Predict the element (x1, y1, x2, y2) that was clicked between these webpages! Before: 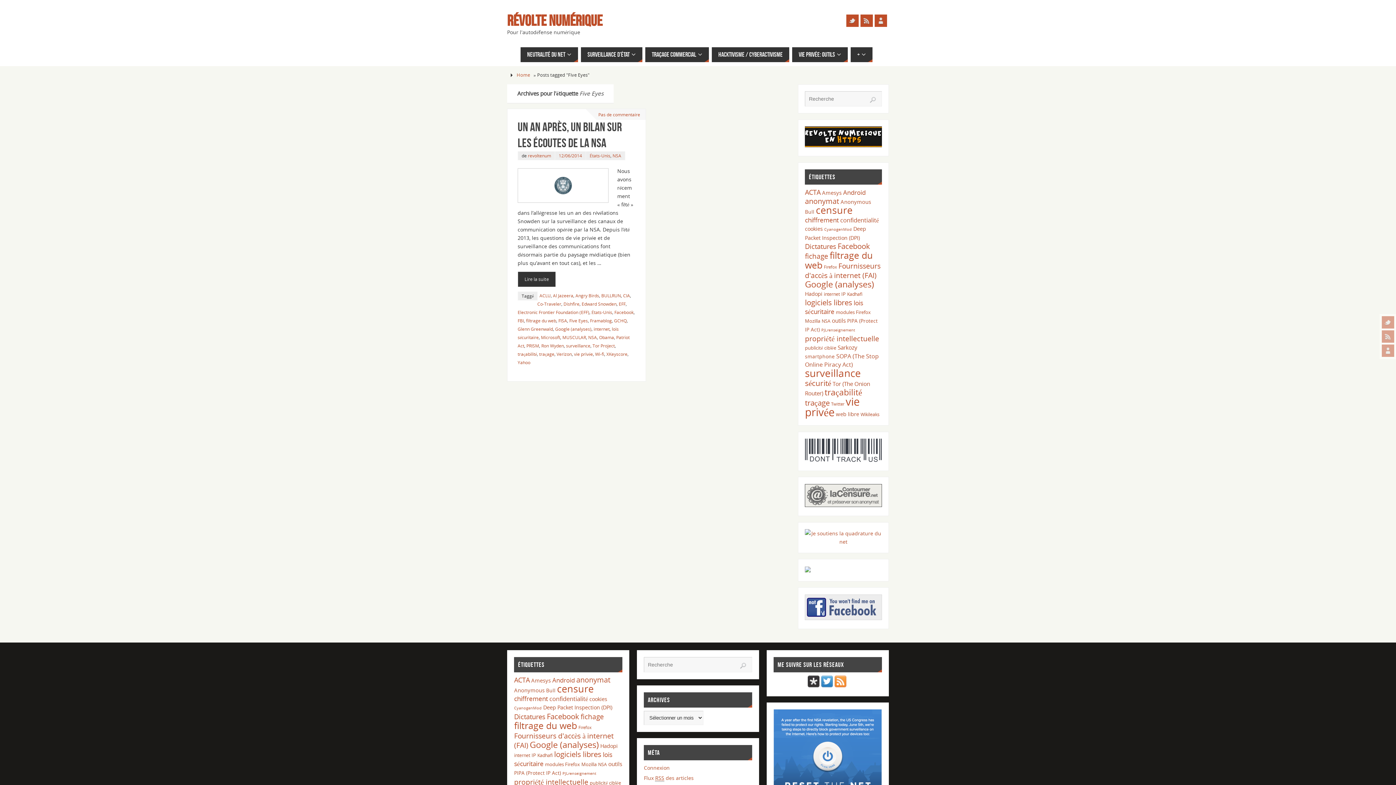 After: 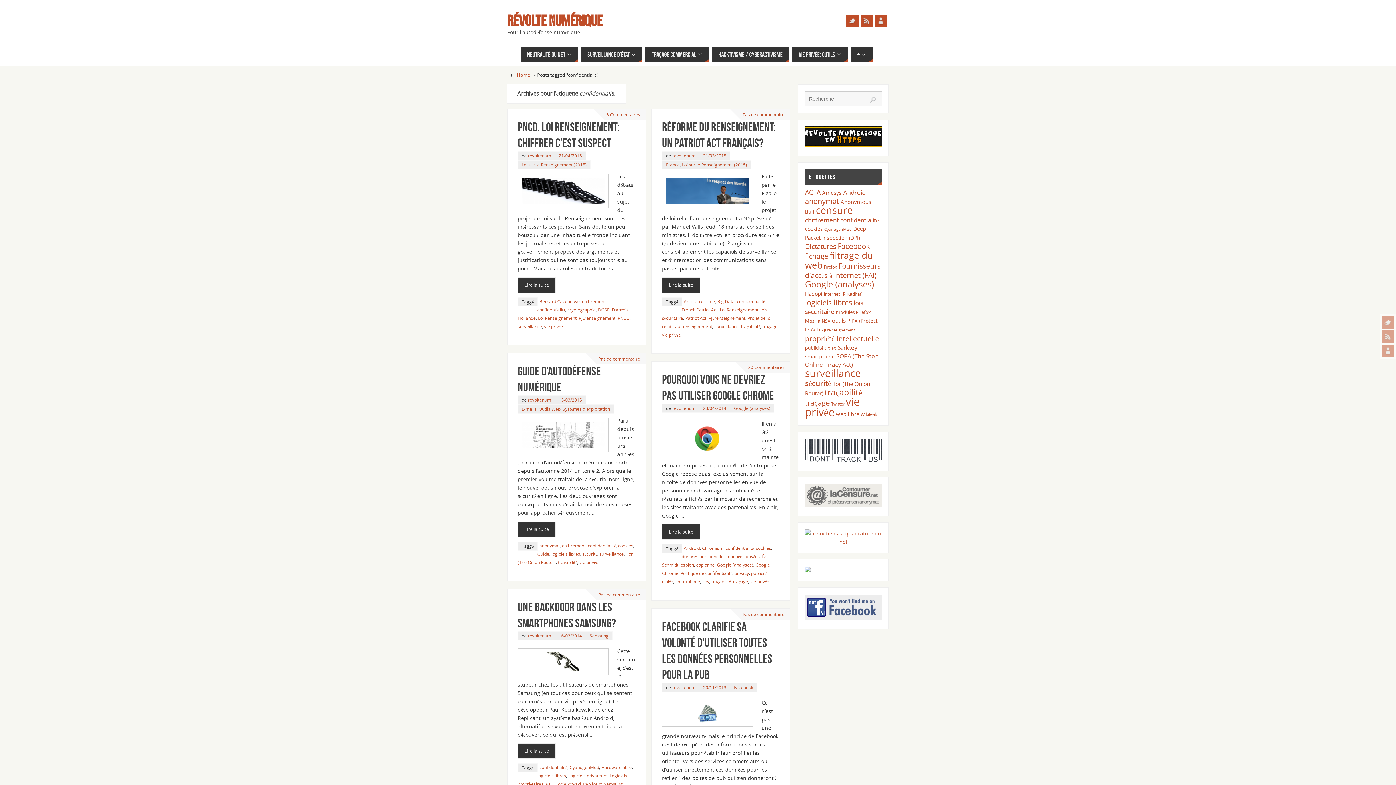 Action: label: confidentialité bbox: (840, 216, 878, 224)